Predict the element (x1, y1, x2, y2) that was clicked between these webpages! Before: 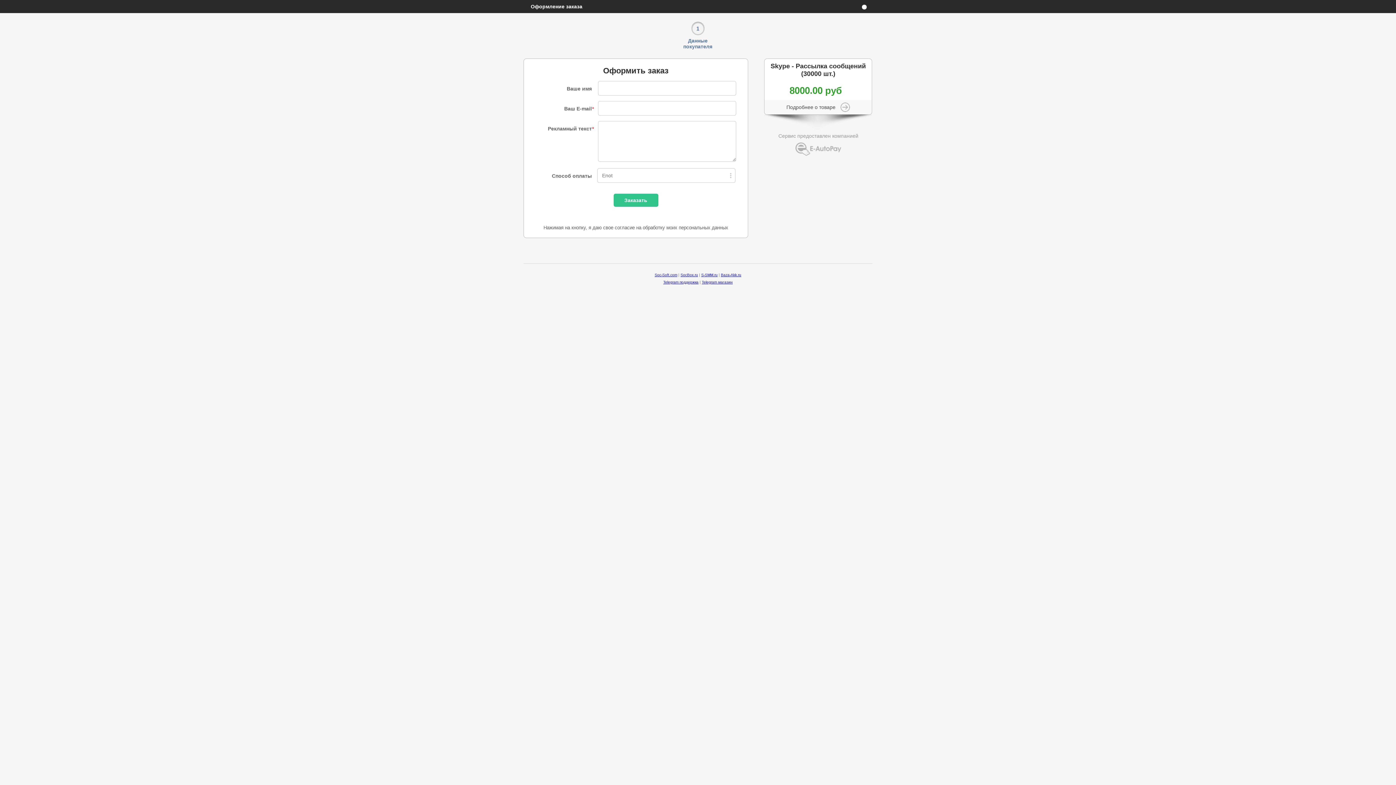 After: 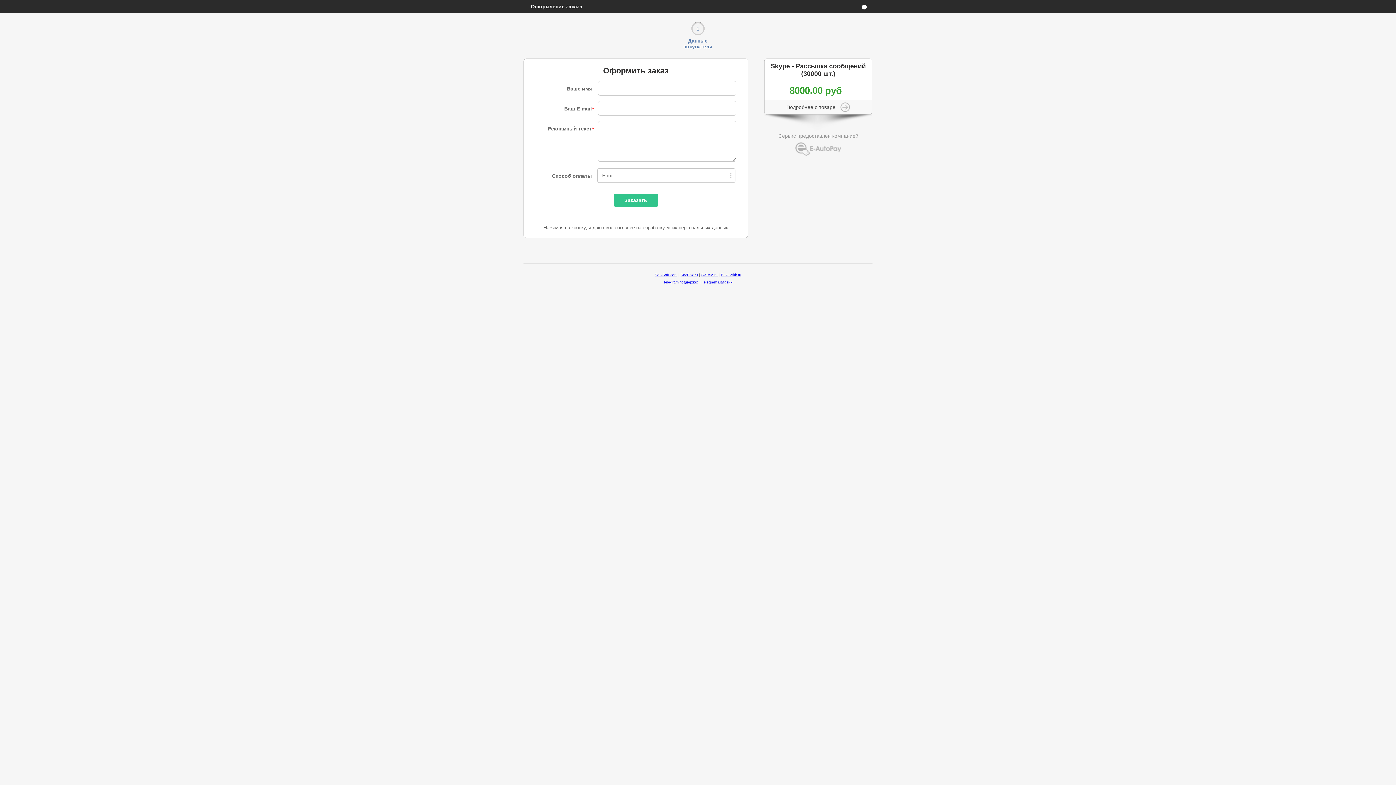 Action: bbox: (795, 151, 841, 157)